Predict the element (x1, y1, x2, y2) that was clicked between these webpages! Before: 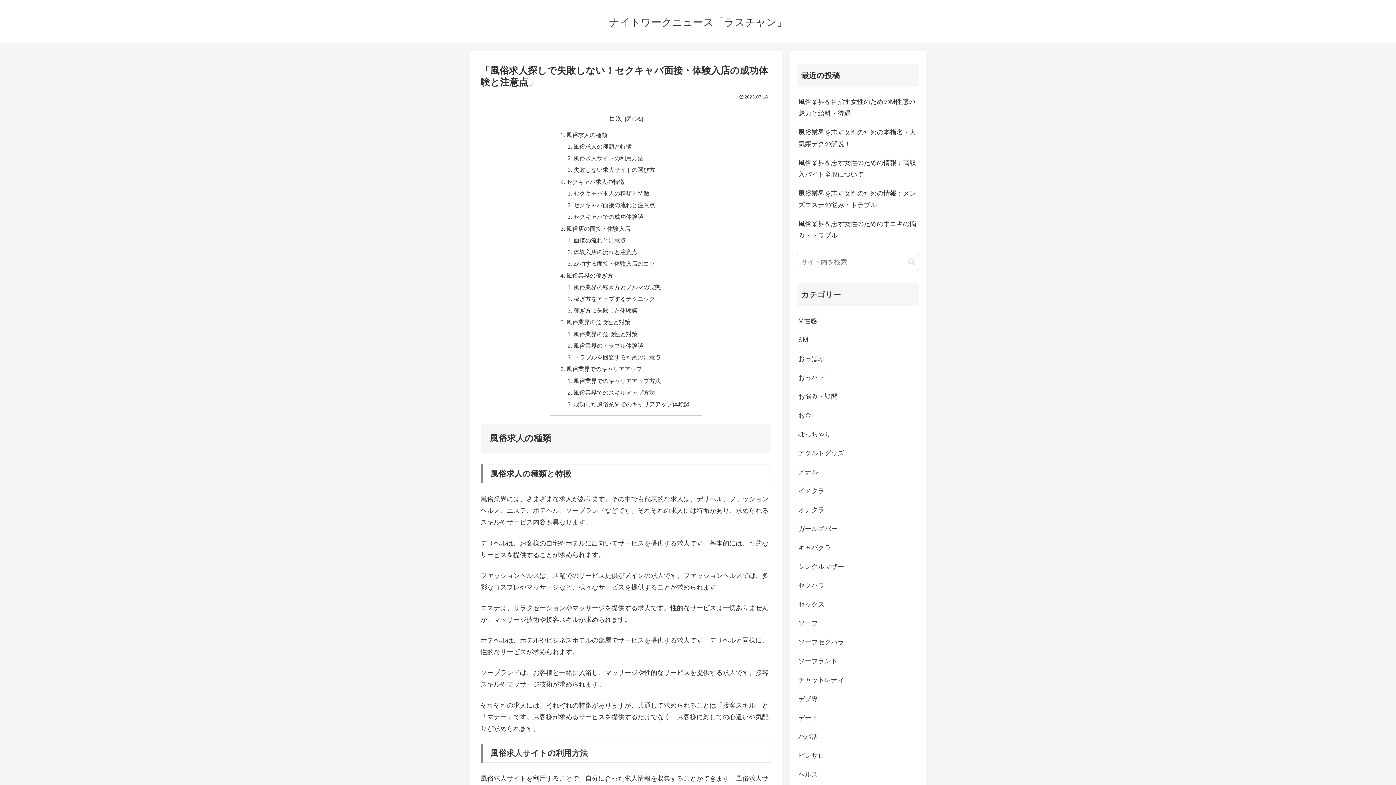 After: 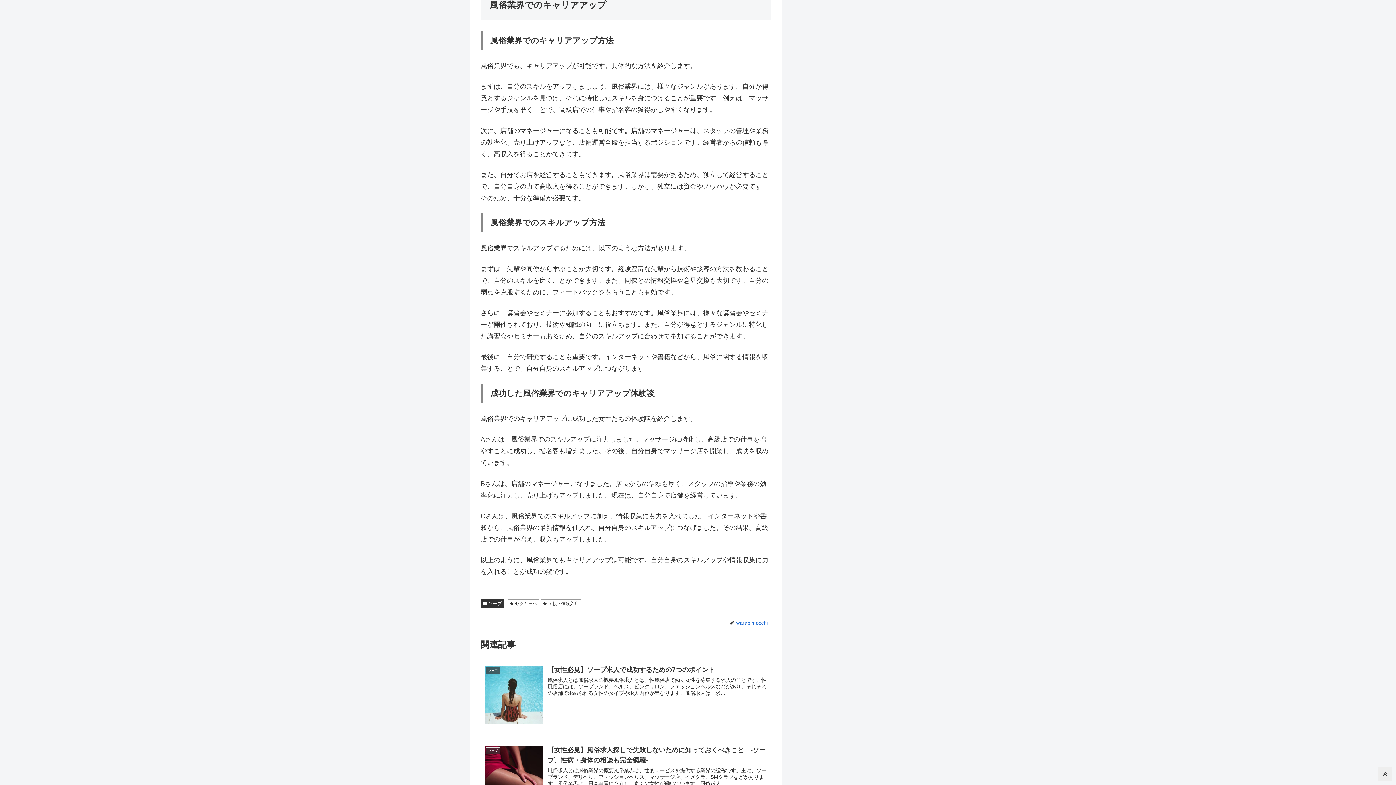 Action: bbox: (566, 365, 642, 372) label: 風俗業界でのキャリアアップ